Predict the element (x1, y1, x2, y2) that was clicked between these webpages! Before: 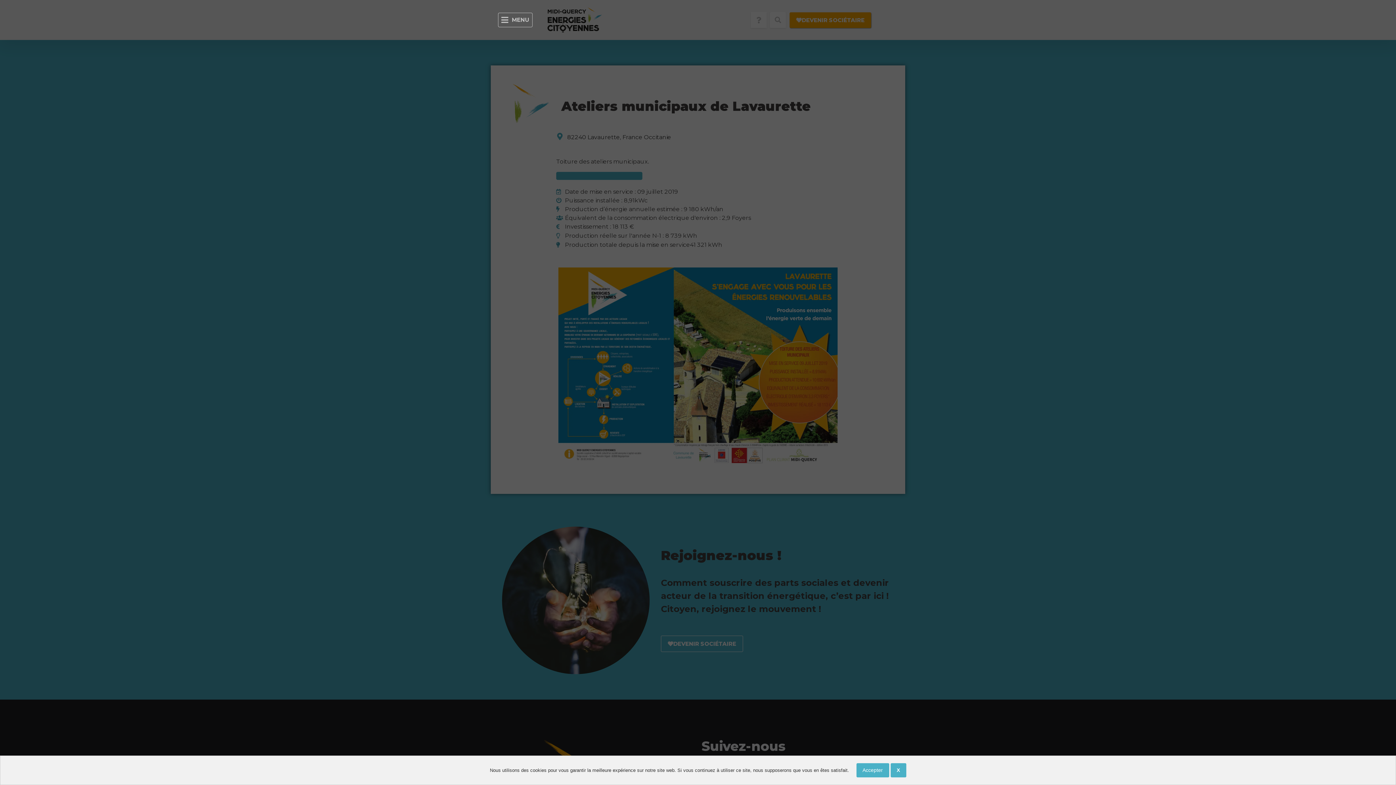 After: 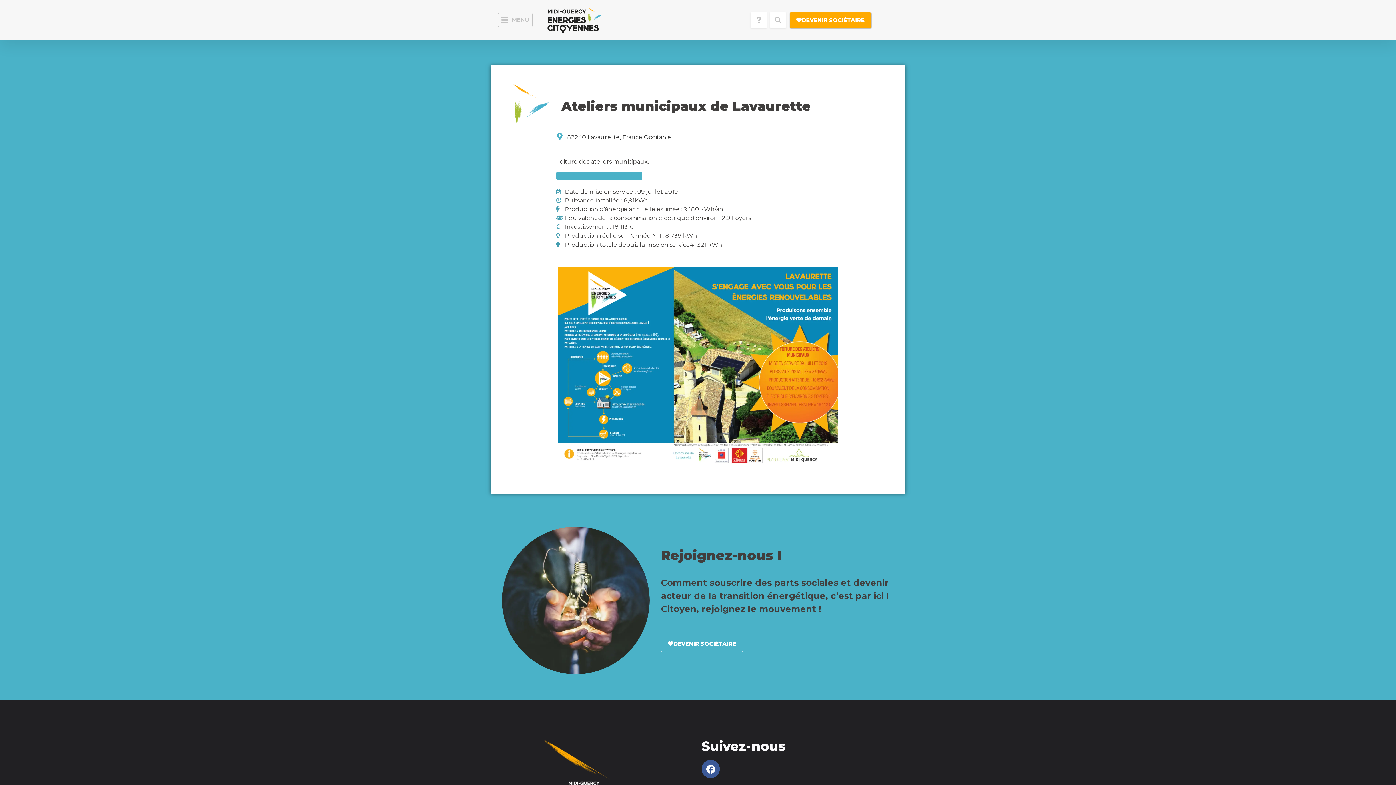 Action: bbox: (856, 763, 889, 777) label: Accepter